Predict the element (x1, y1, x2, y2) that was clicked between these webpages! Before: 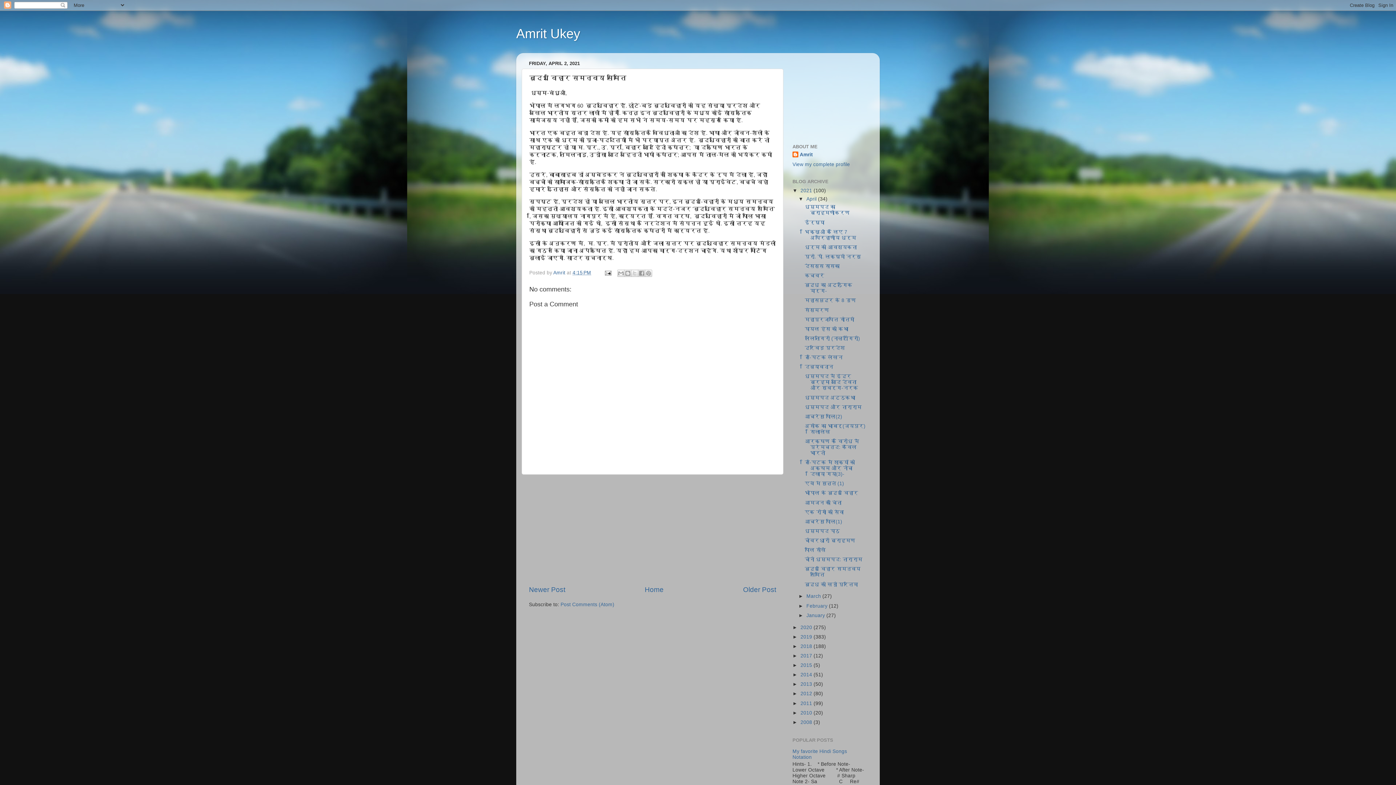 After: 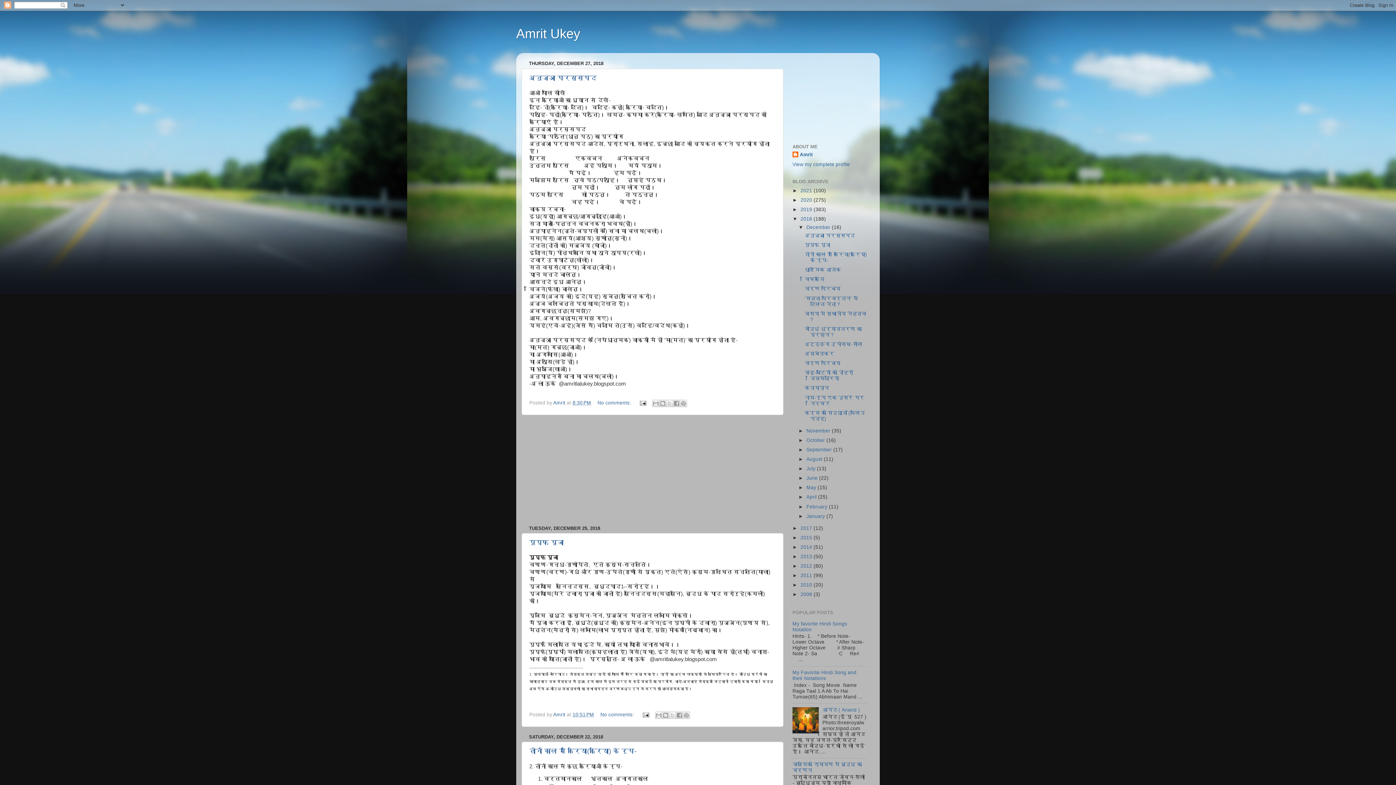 Action: label: 2018  bbox: (800, 643, 813, 649)